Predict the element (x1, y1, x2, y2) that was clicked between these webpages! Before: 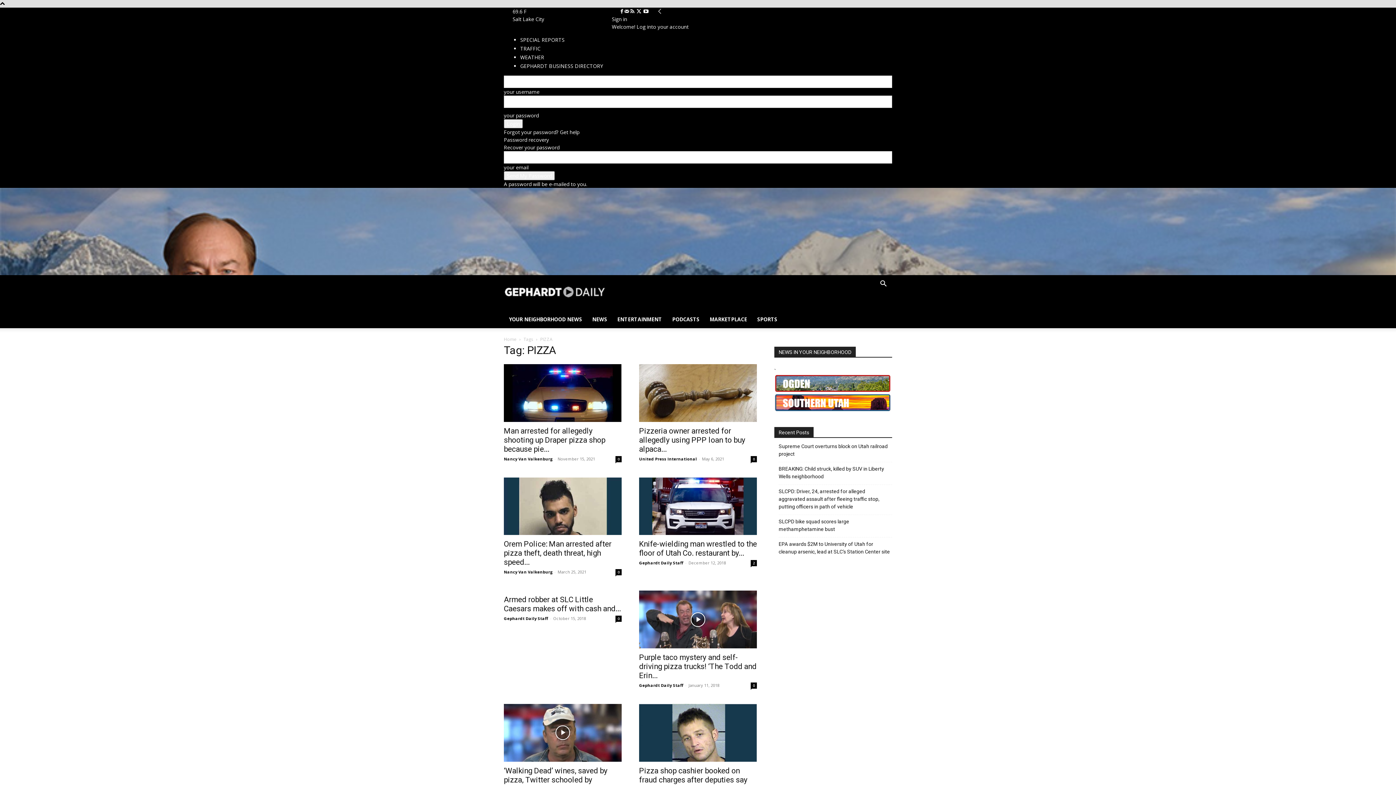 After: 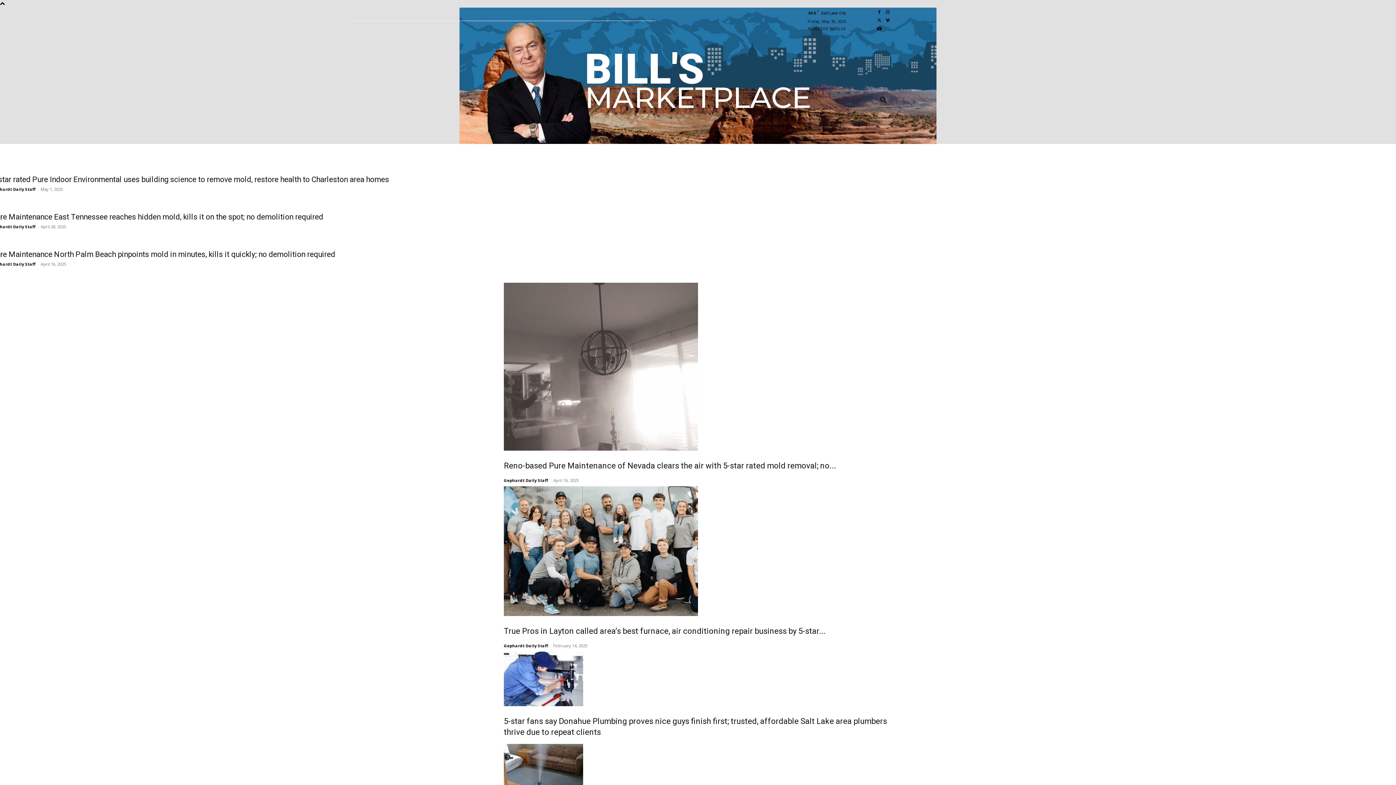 Action: bbox: (704, 310, 752, 328) label: MARKETPLACE